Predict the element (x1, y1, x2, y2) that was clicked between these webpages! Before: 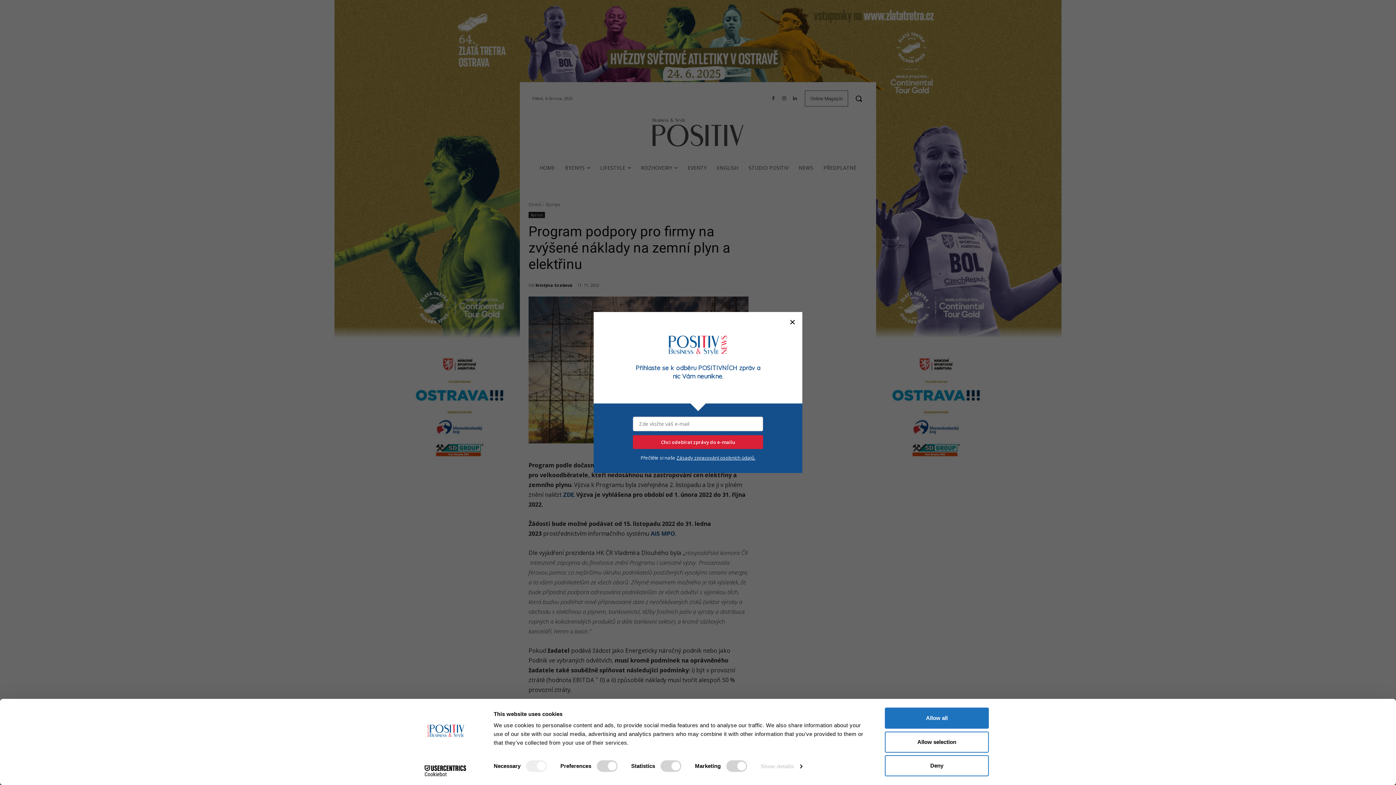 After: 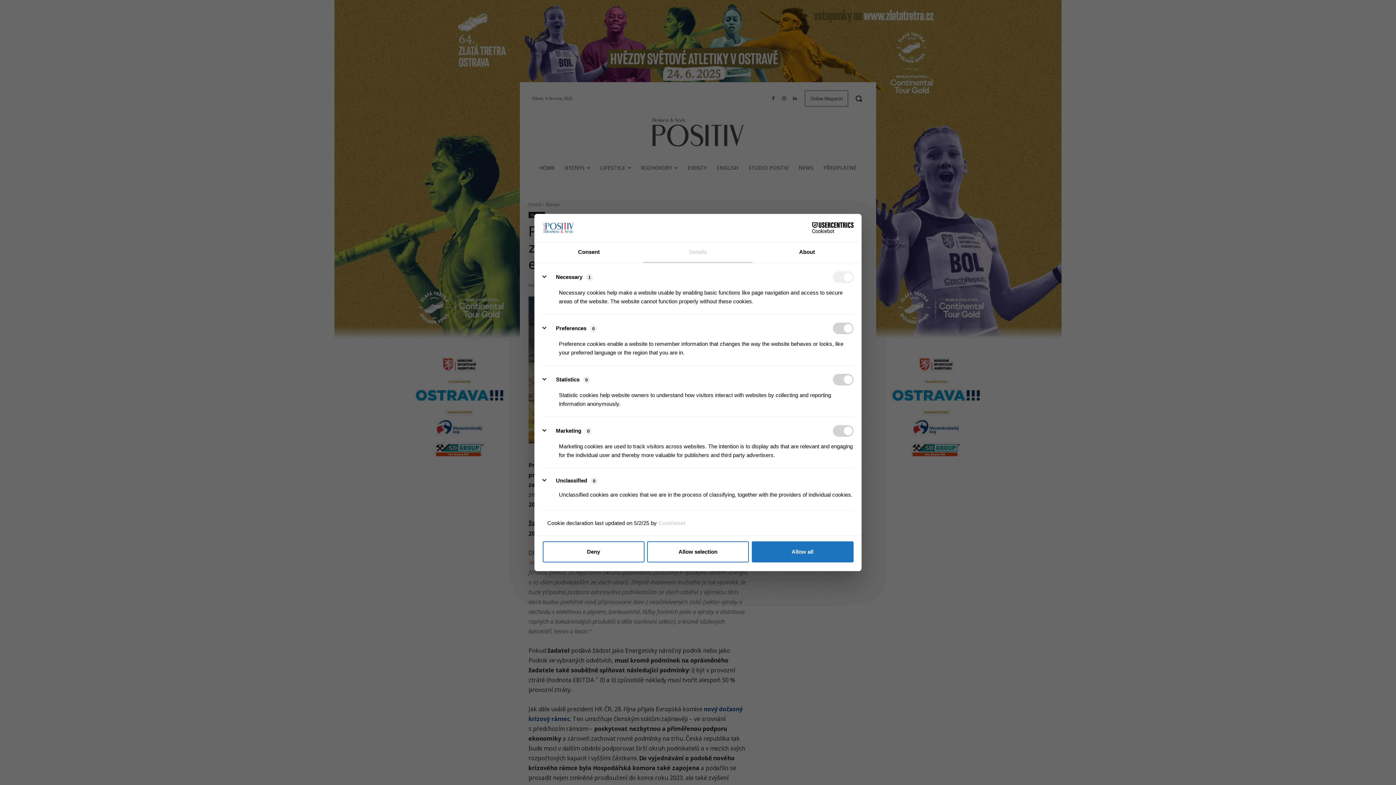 Action: label: Show details bbox: (760, 761, 802, 772)